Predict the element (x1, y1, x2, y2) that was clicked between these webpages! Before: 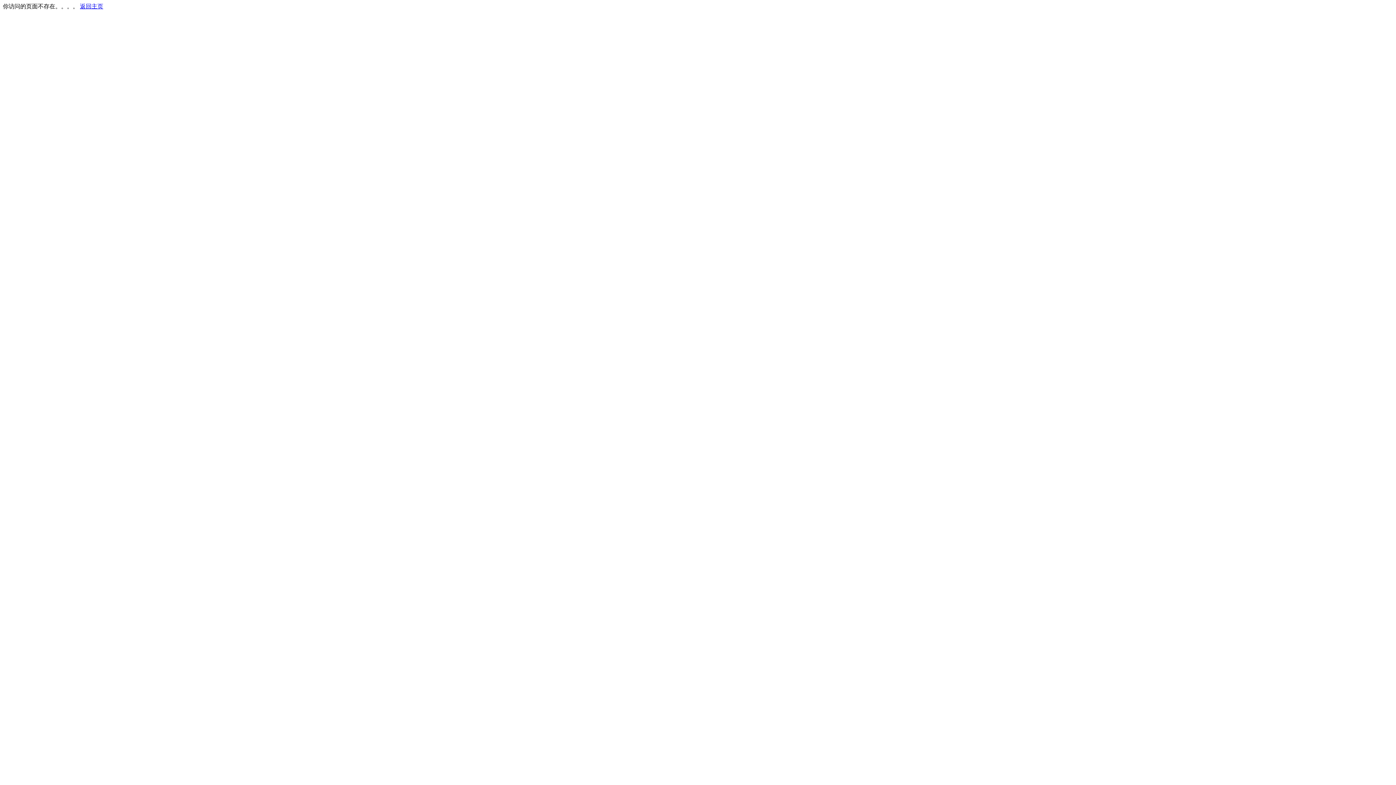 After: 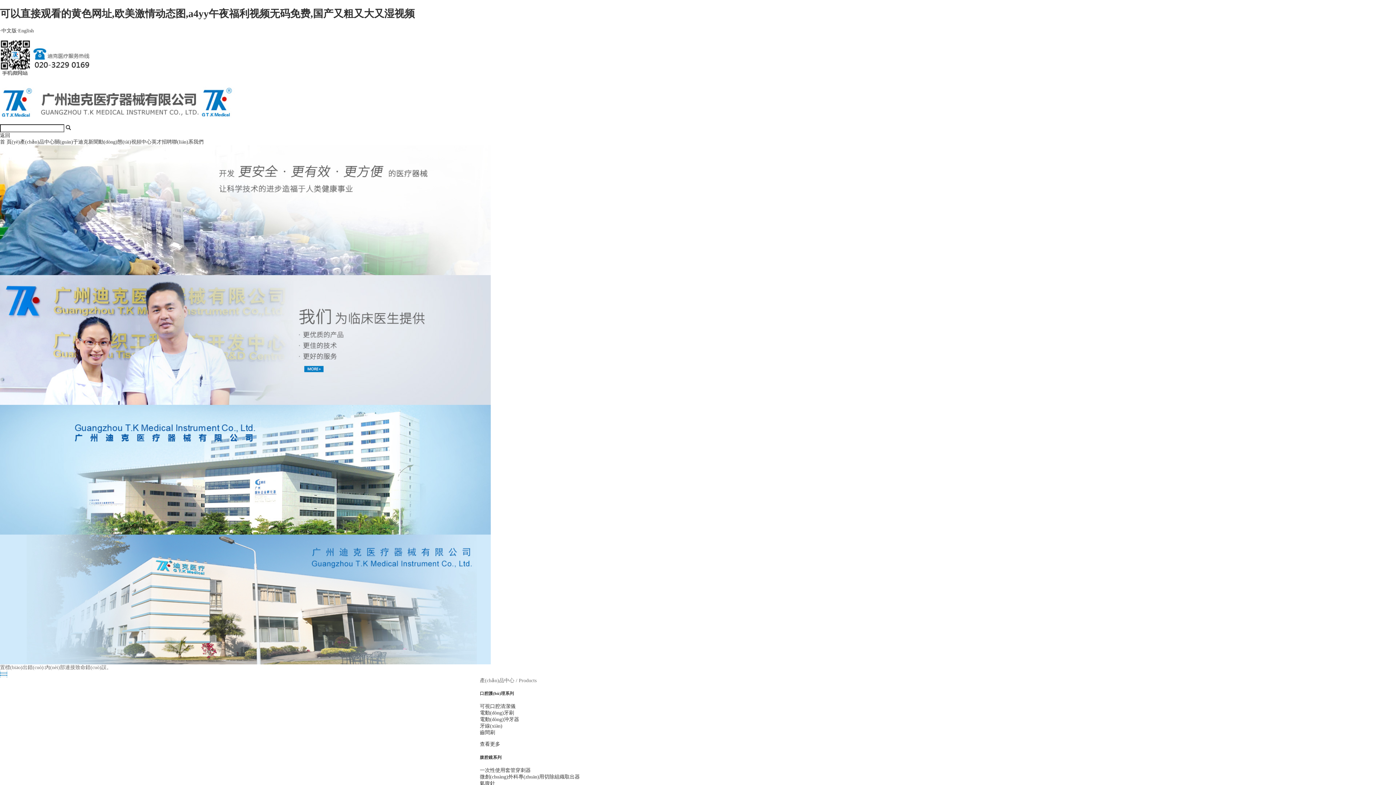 Action: label: 返回主页 bbox: (80, 3, 103, 9)